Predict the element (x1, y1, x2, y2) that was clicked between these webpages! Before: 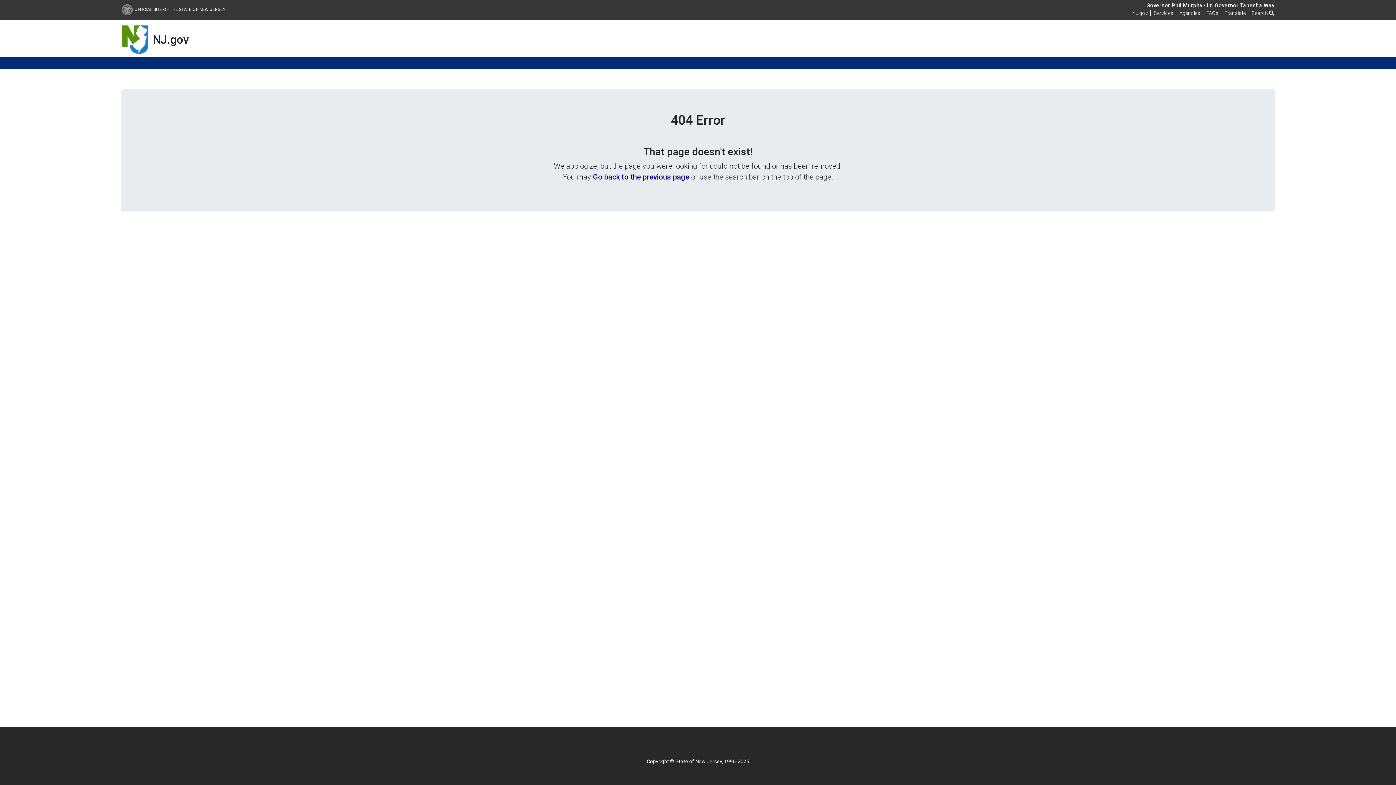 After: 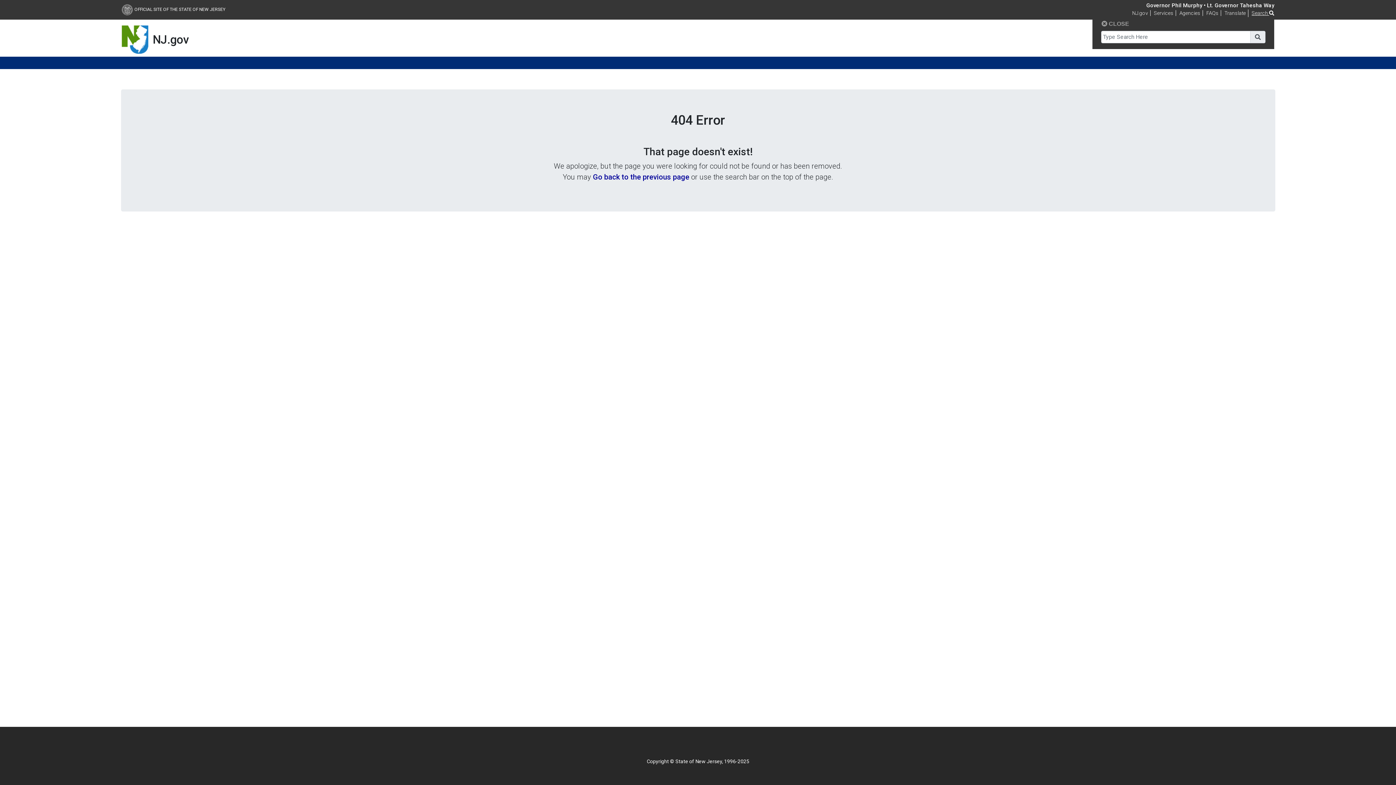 Action: label: Search  bbox: (1252, 10, 1274, 16)